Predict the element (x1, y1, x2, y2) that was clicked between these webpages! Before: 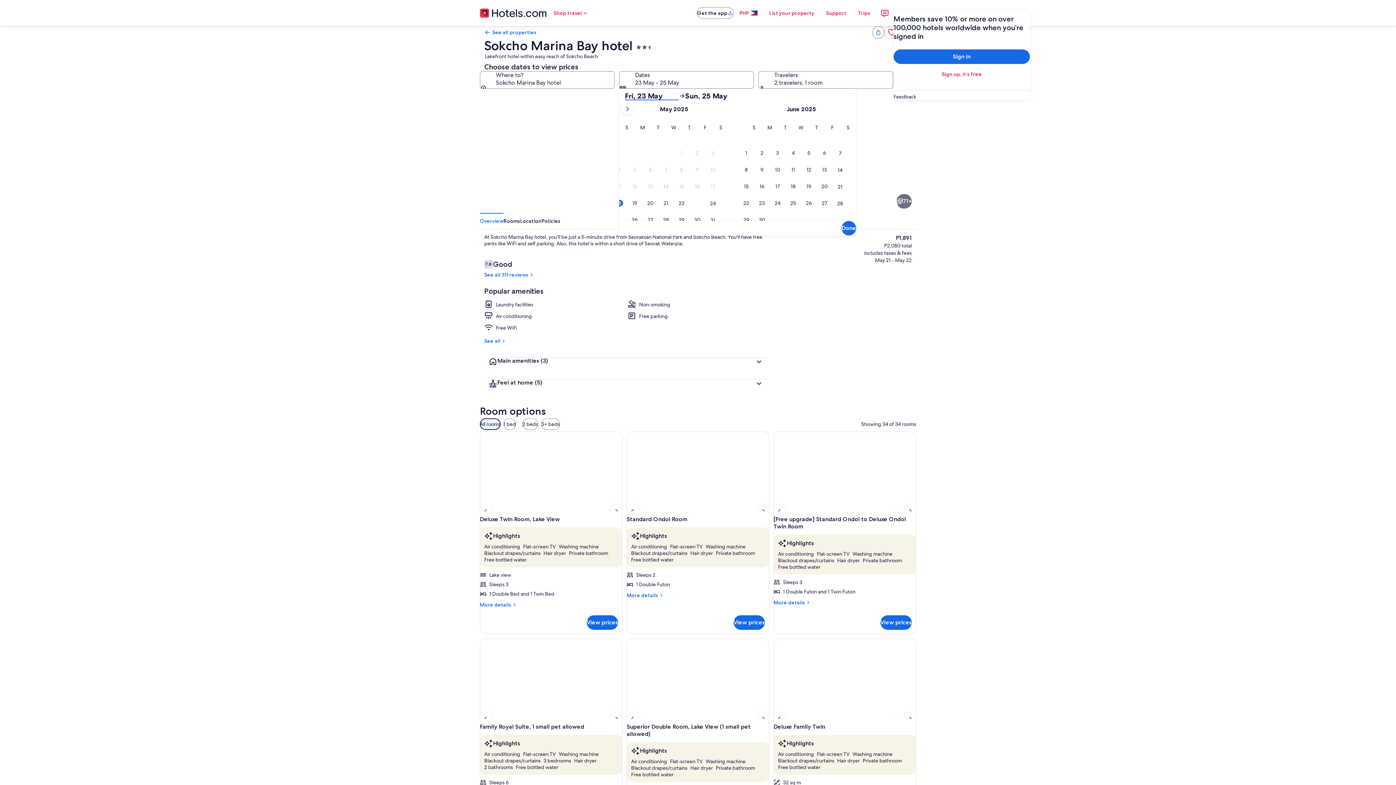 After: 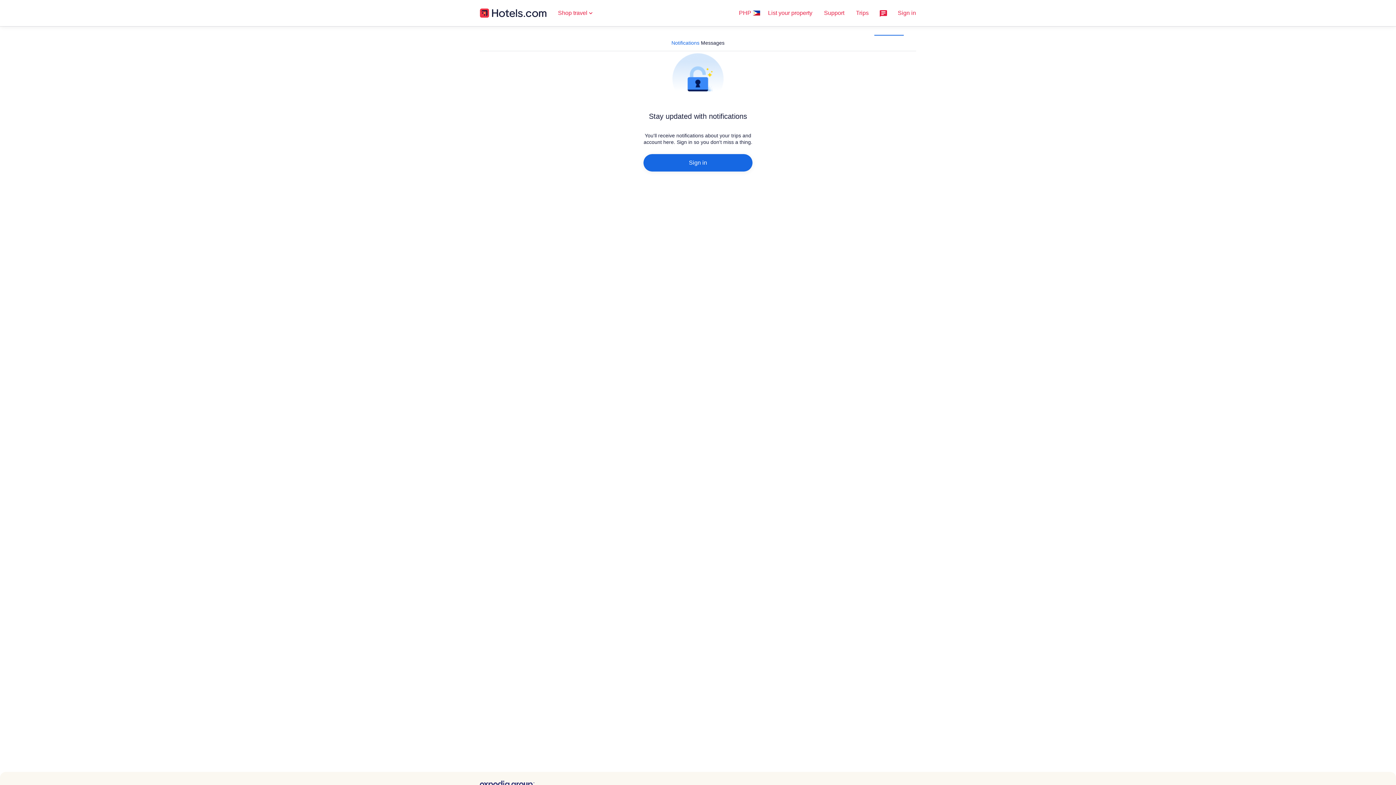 Action: bbox: (876, 4, 893, 21)